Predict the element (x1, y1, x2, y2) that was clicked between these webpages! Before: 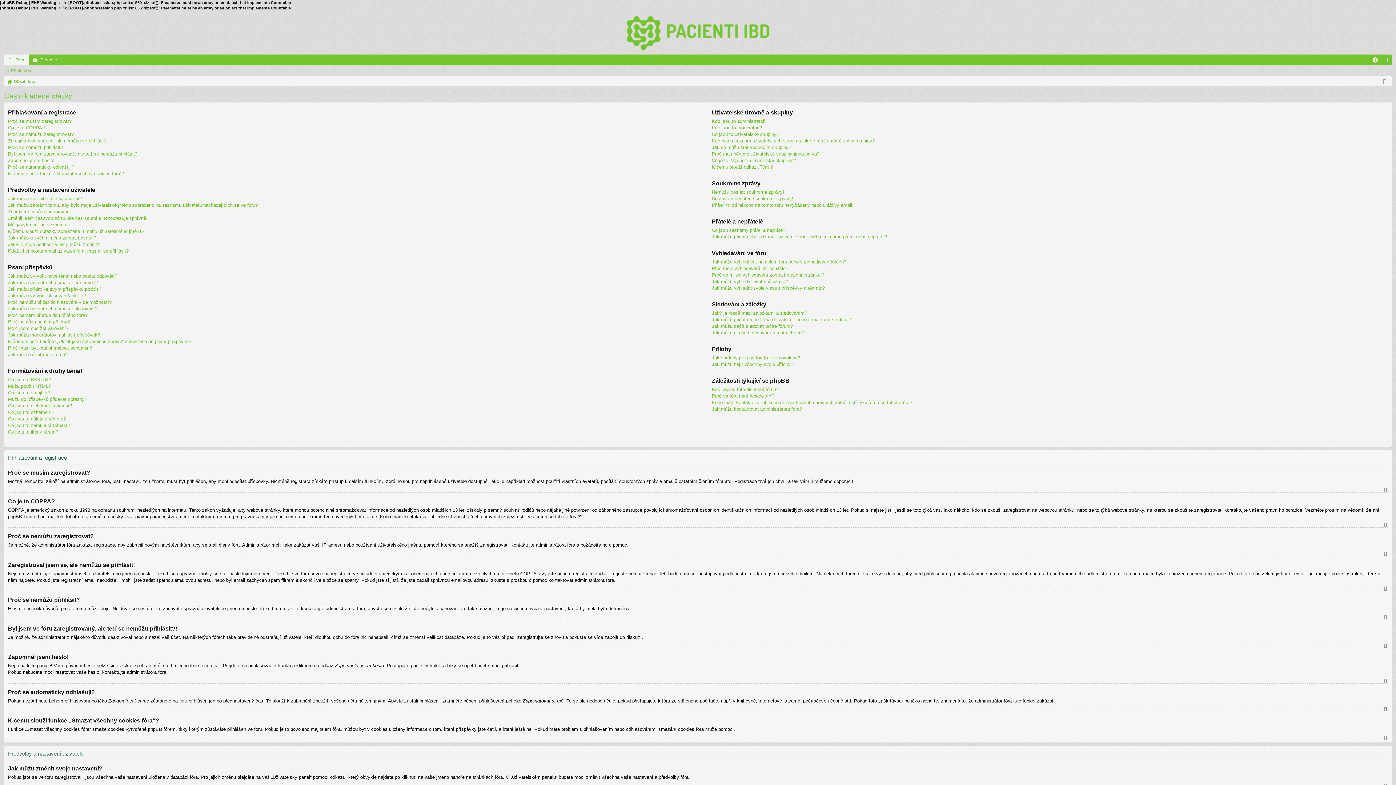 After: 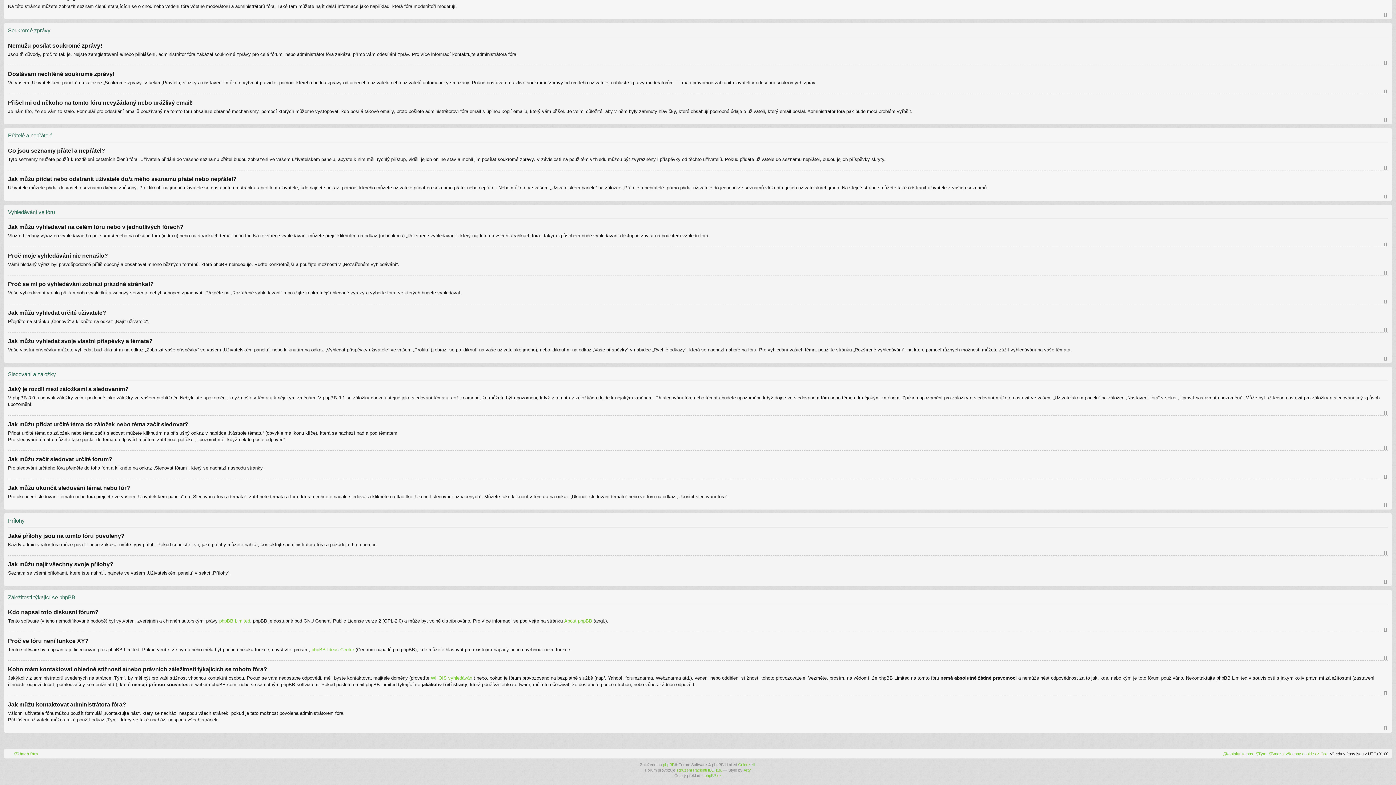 Action: label: Jak můžu vyhledávat na celém fóru nebo v jednotlivých fórech? bbox: (711, 259, 846, 264)